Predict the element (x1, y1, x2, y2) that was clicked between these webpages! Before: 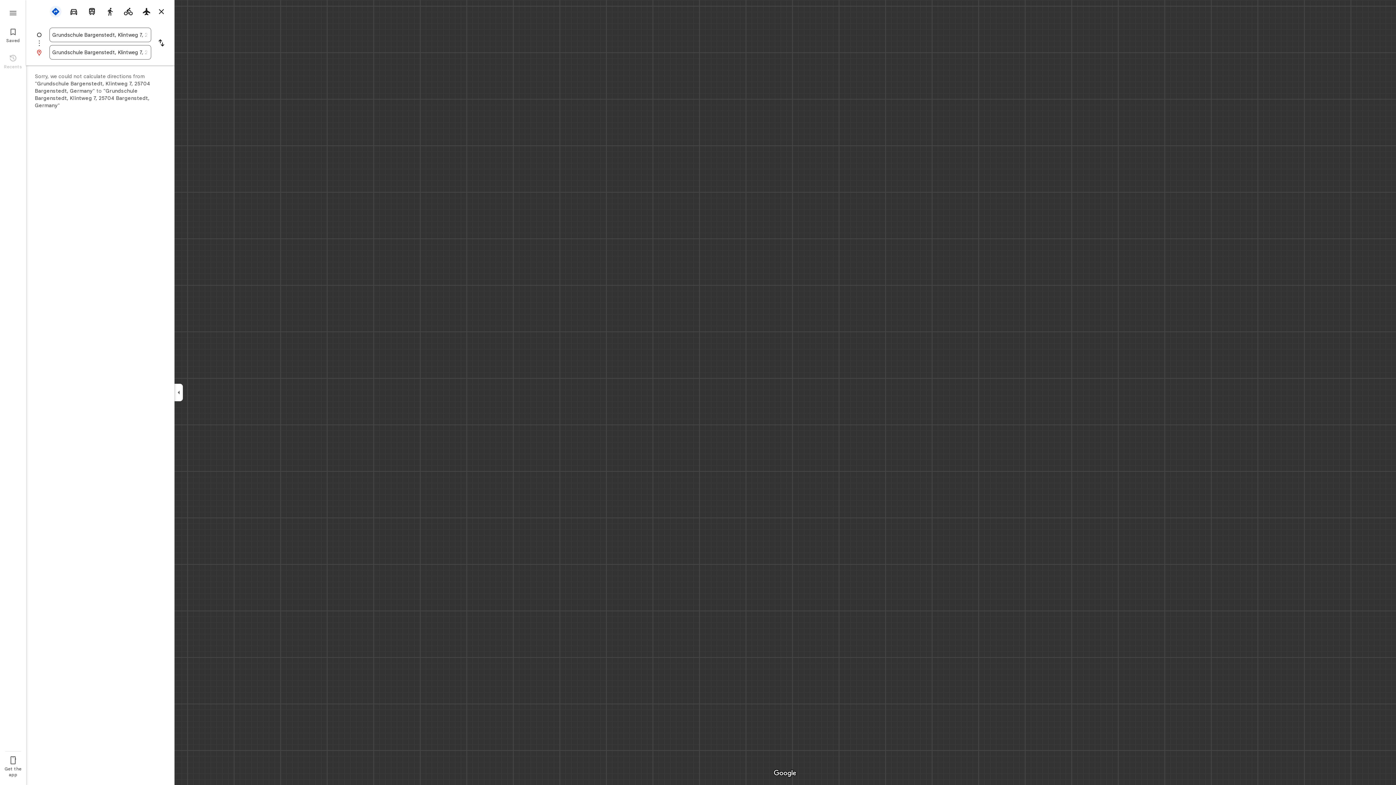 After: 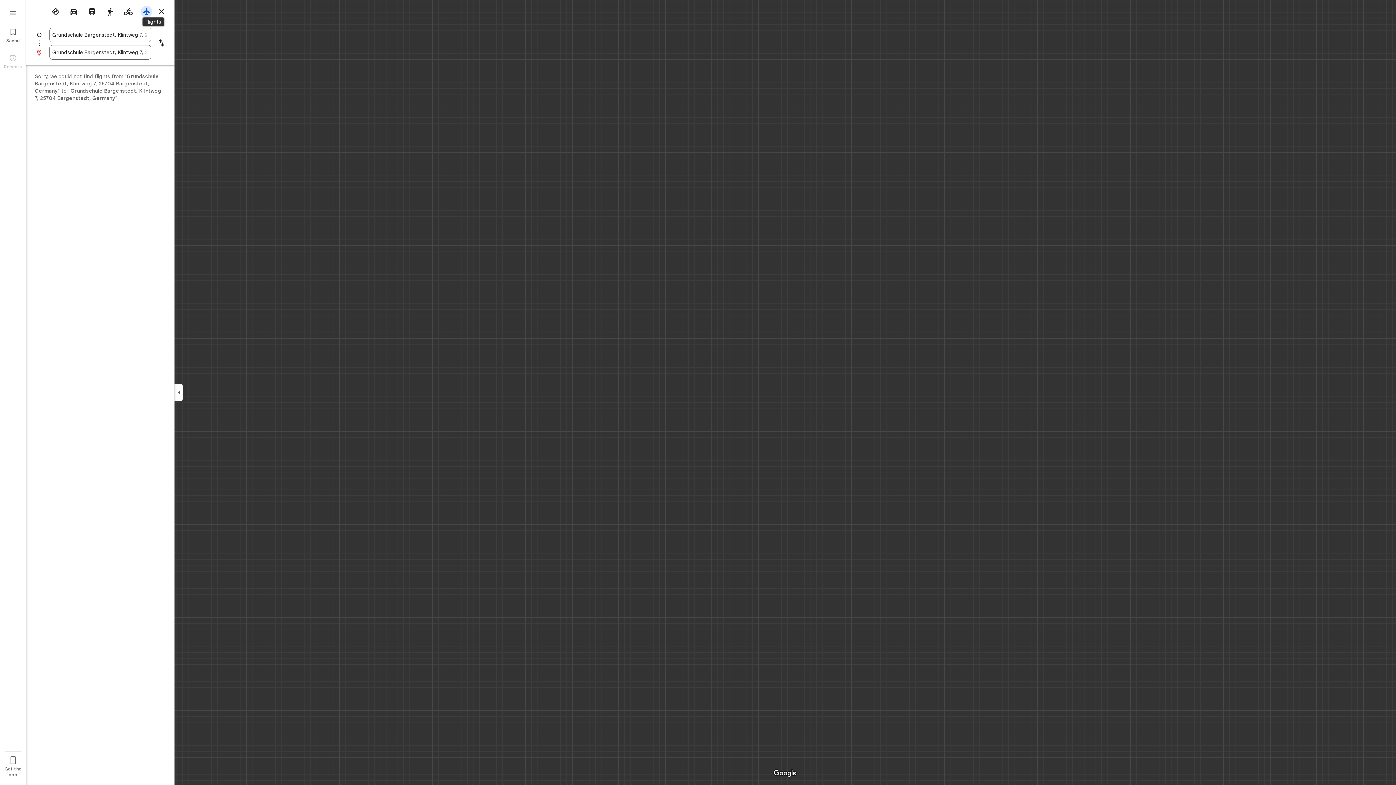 Action: label:  bbox: (138, 5, 154, 17)